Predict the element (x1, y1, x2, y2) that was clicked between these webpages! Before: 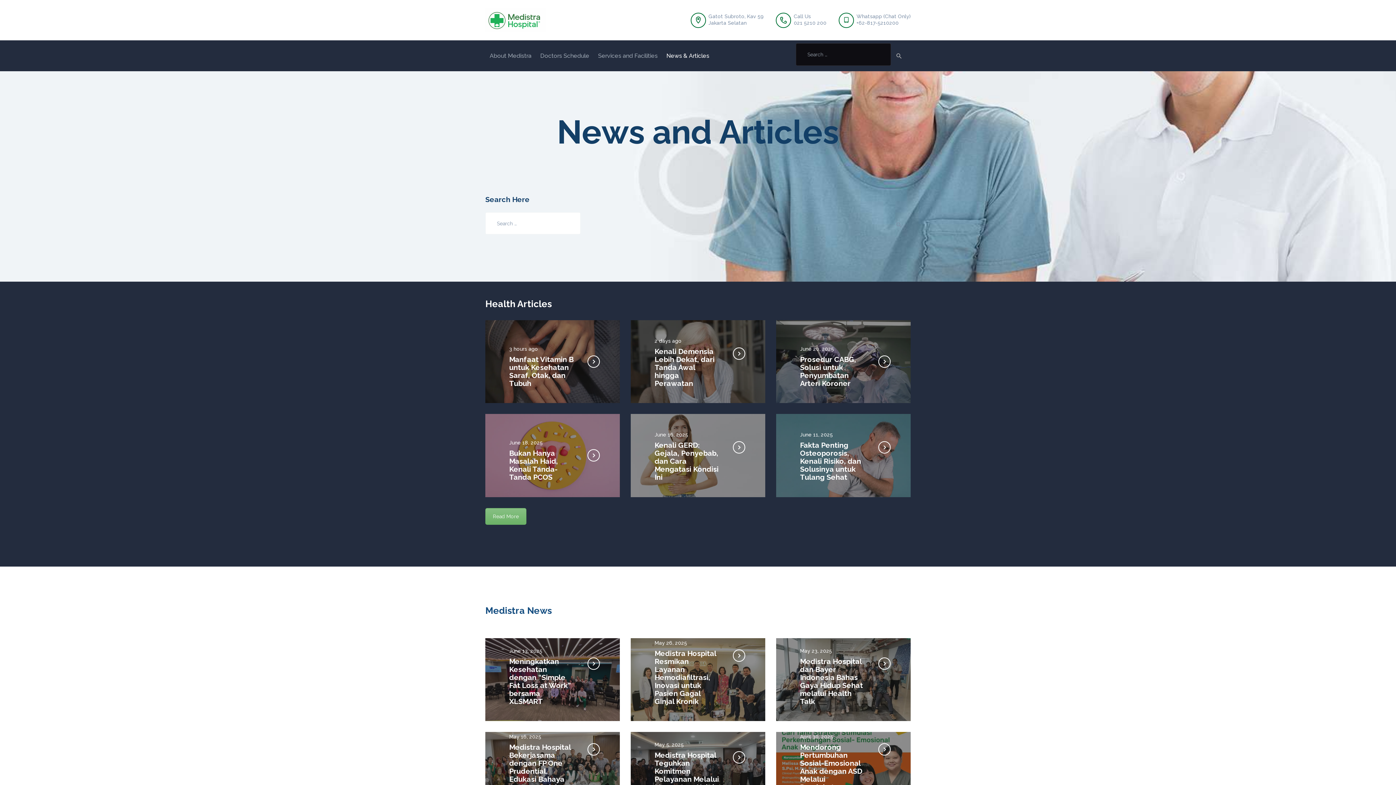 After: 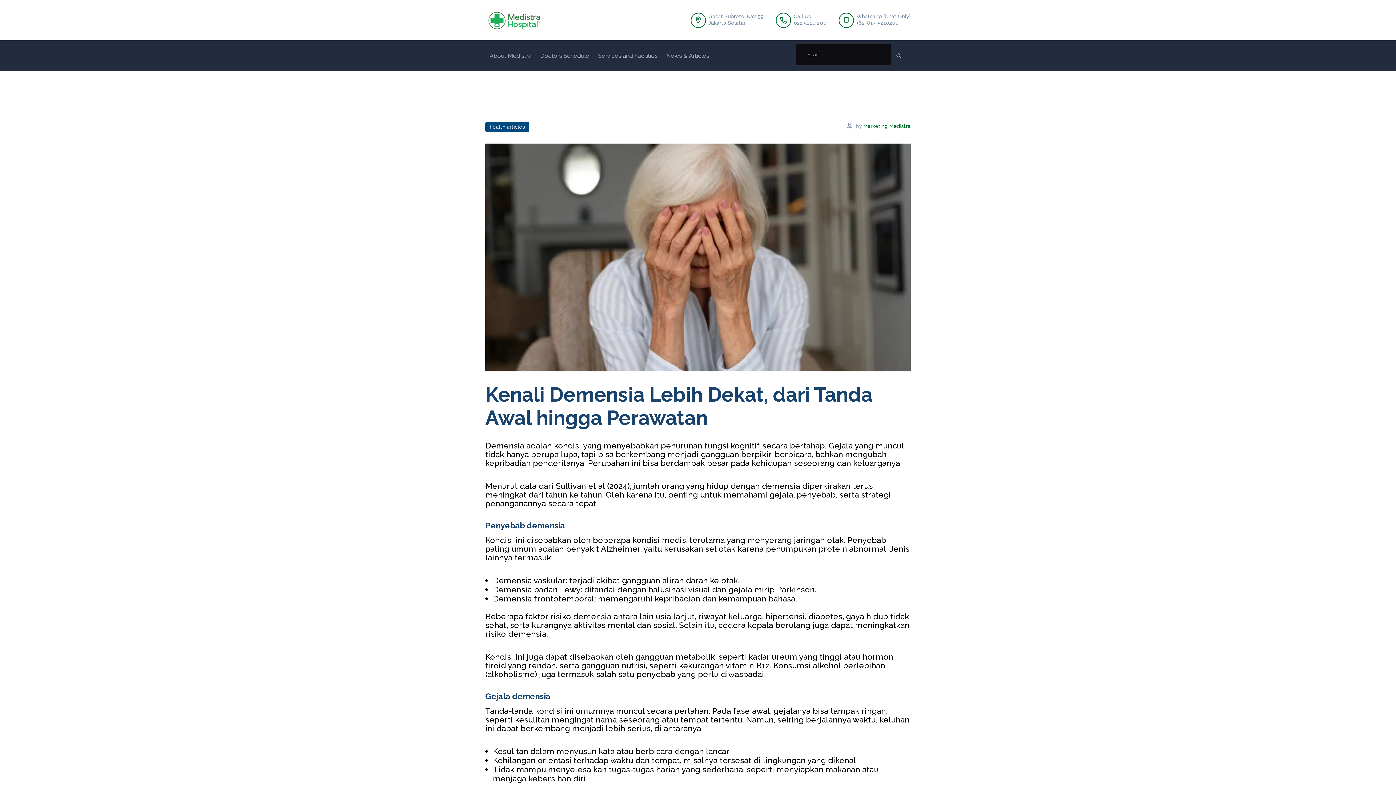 Action: label: 2 days ago bbox: (654, 338, 681, 344)